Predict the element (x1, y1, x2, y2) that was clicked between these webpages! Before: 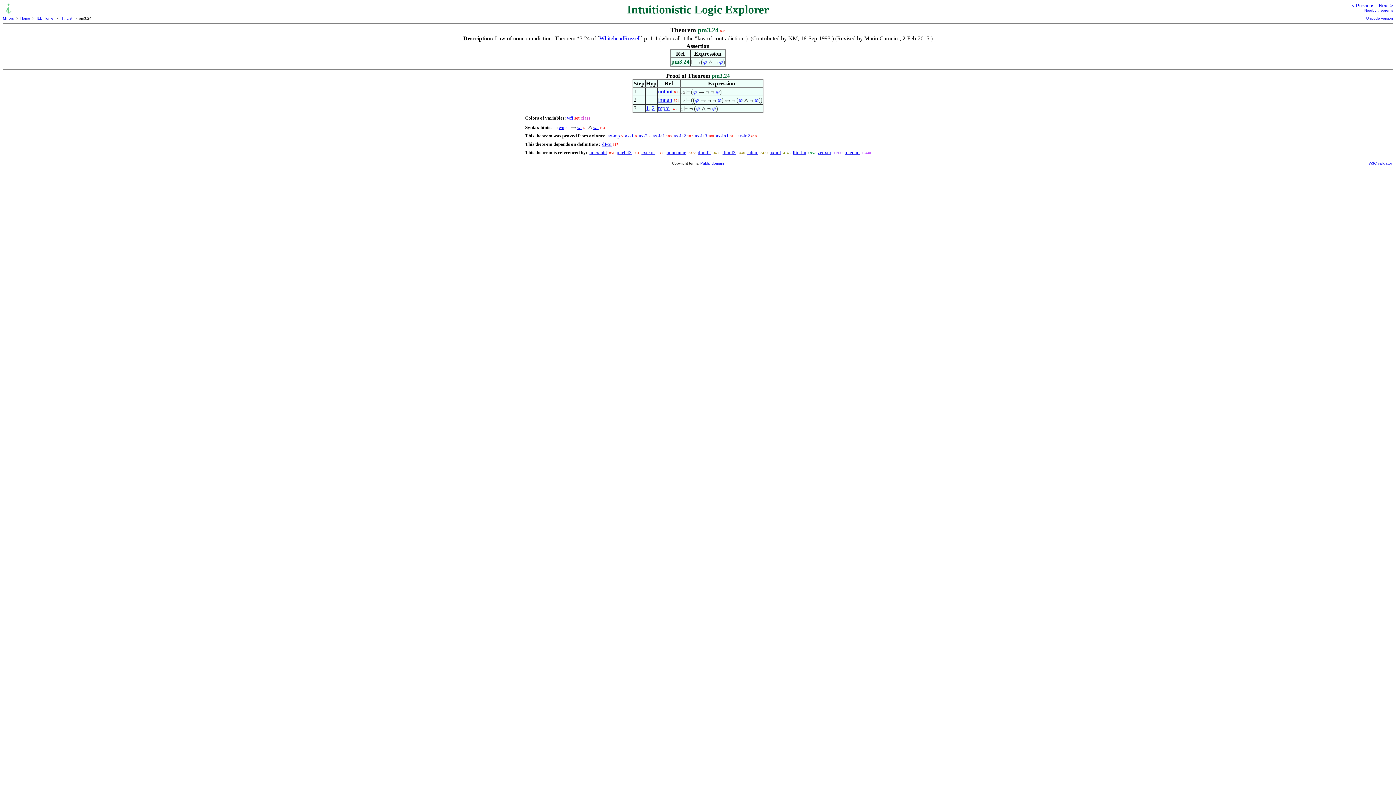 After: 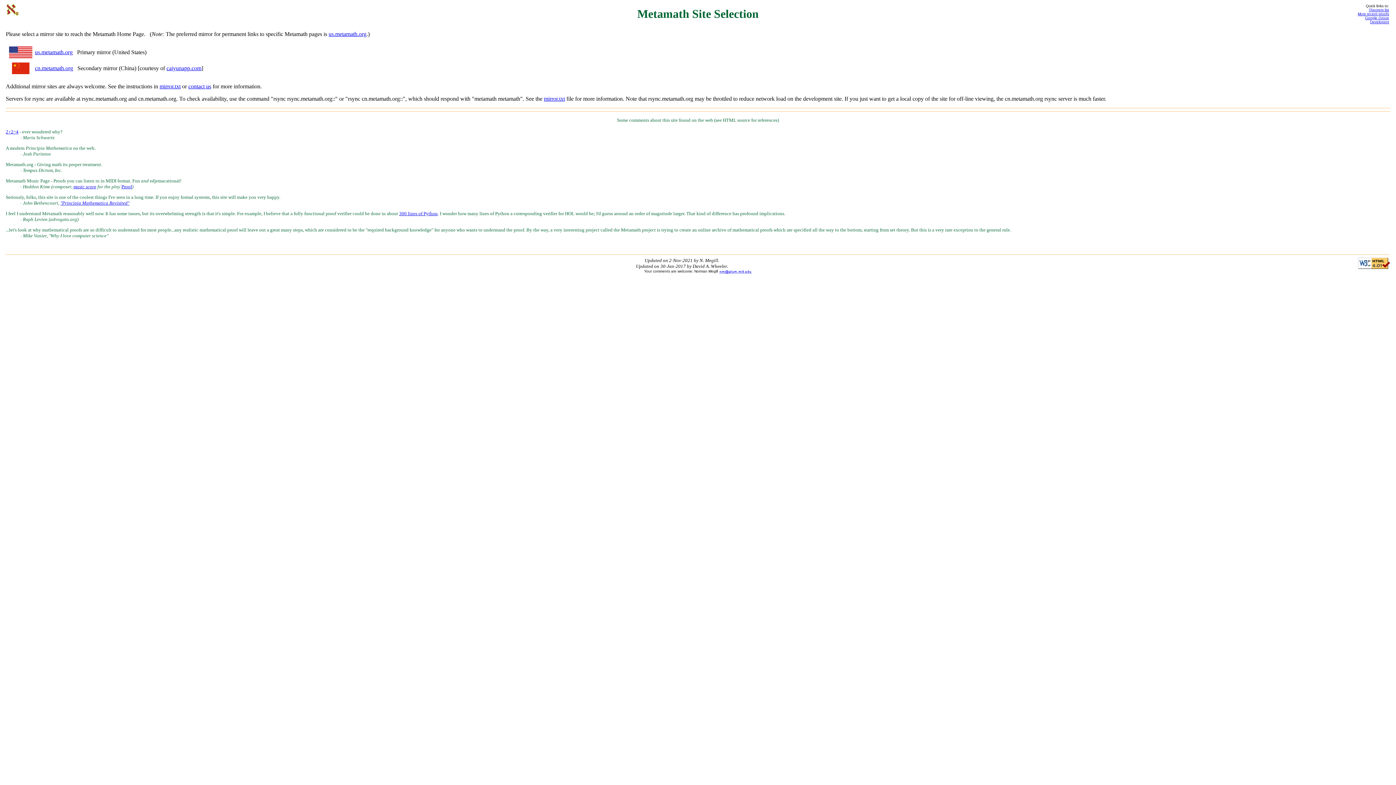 Action: bbox: (2, 16, 13, 20) label: Mirrors